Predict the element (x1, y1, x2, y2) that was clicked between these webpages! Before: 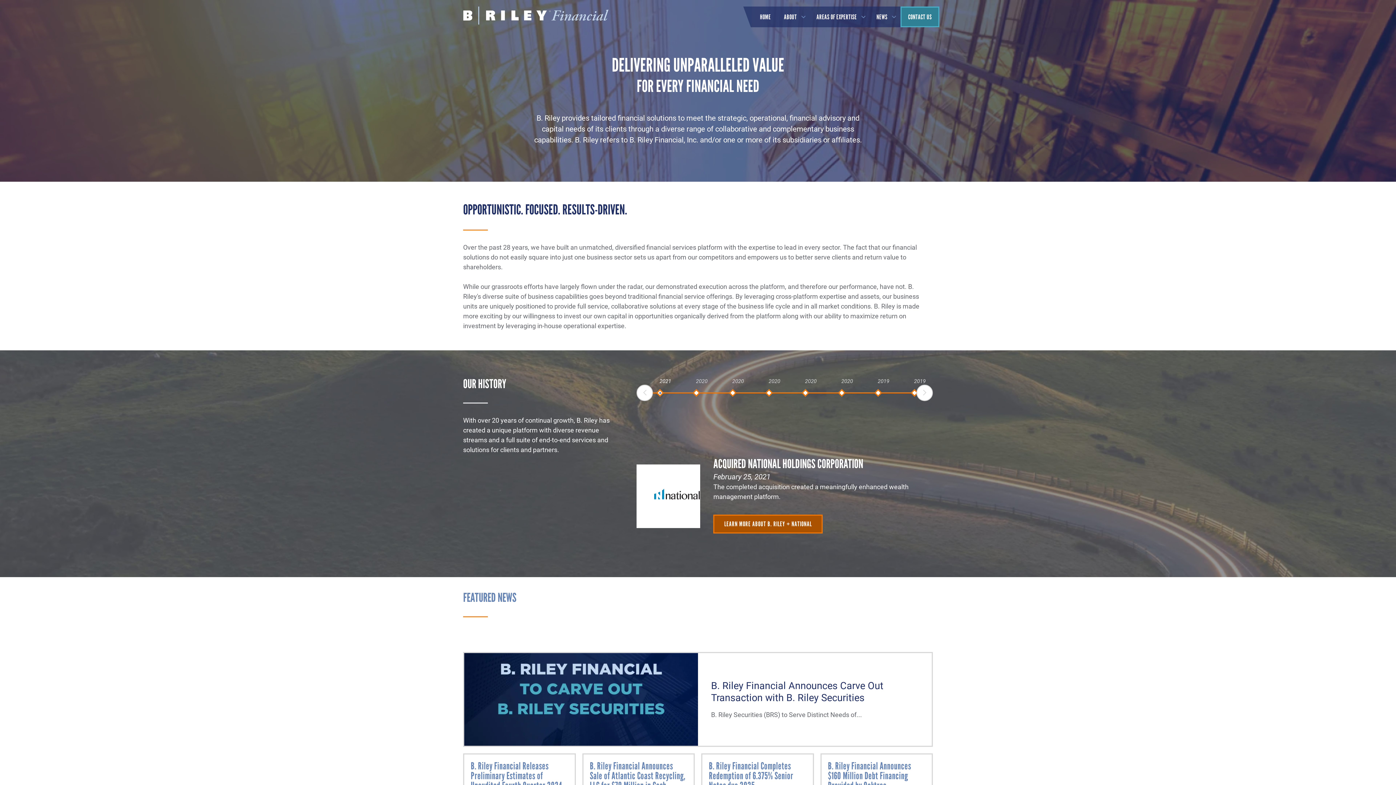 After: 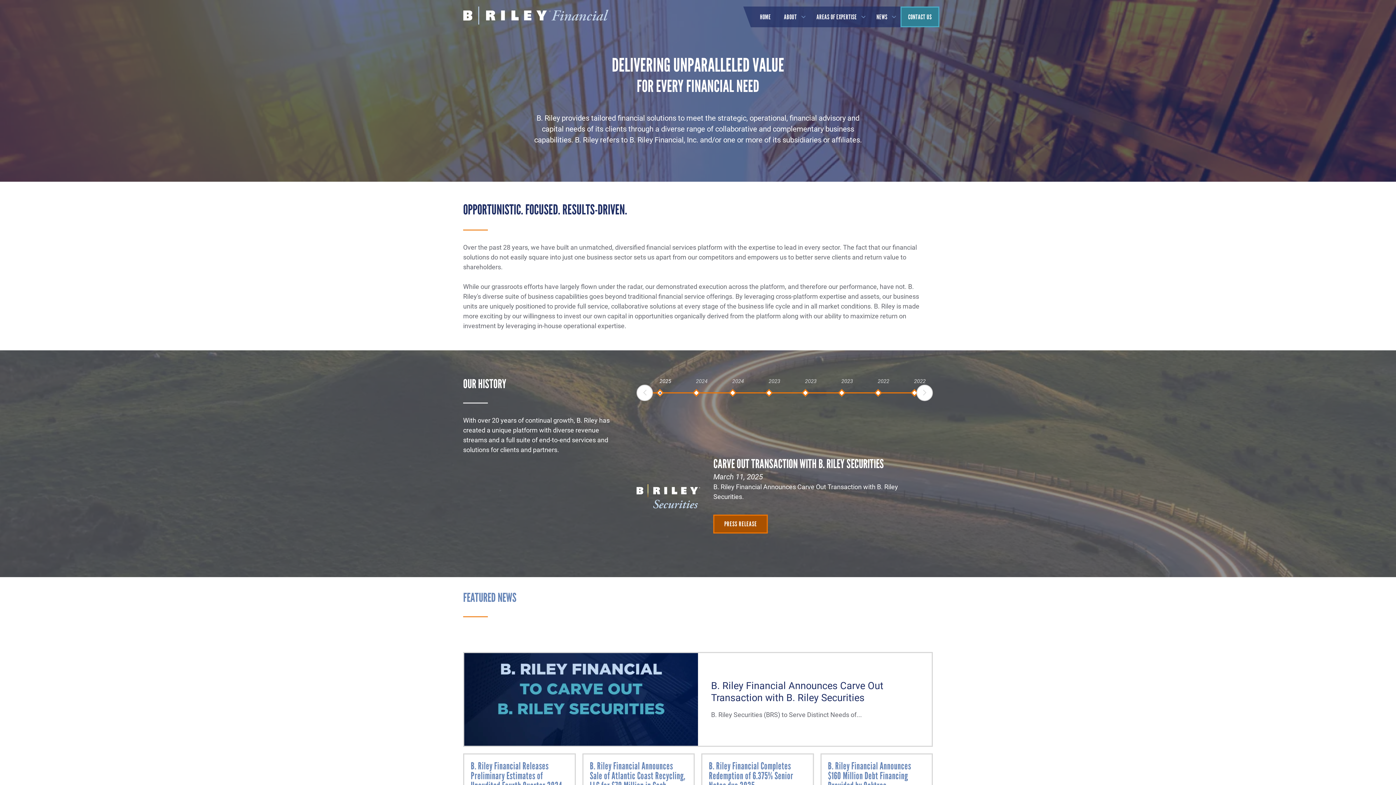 Action: label: Skip to main content bbox: (7, 7, 83, 17)